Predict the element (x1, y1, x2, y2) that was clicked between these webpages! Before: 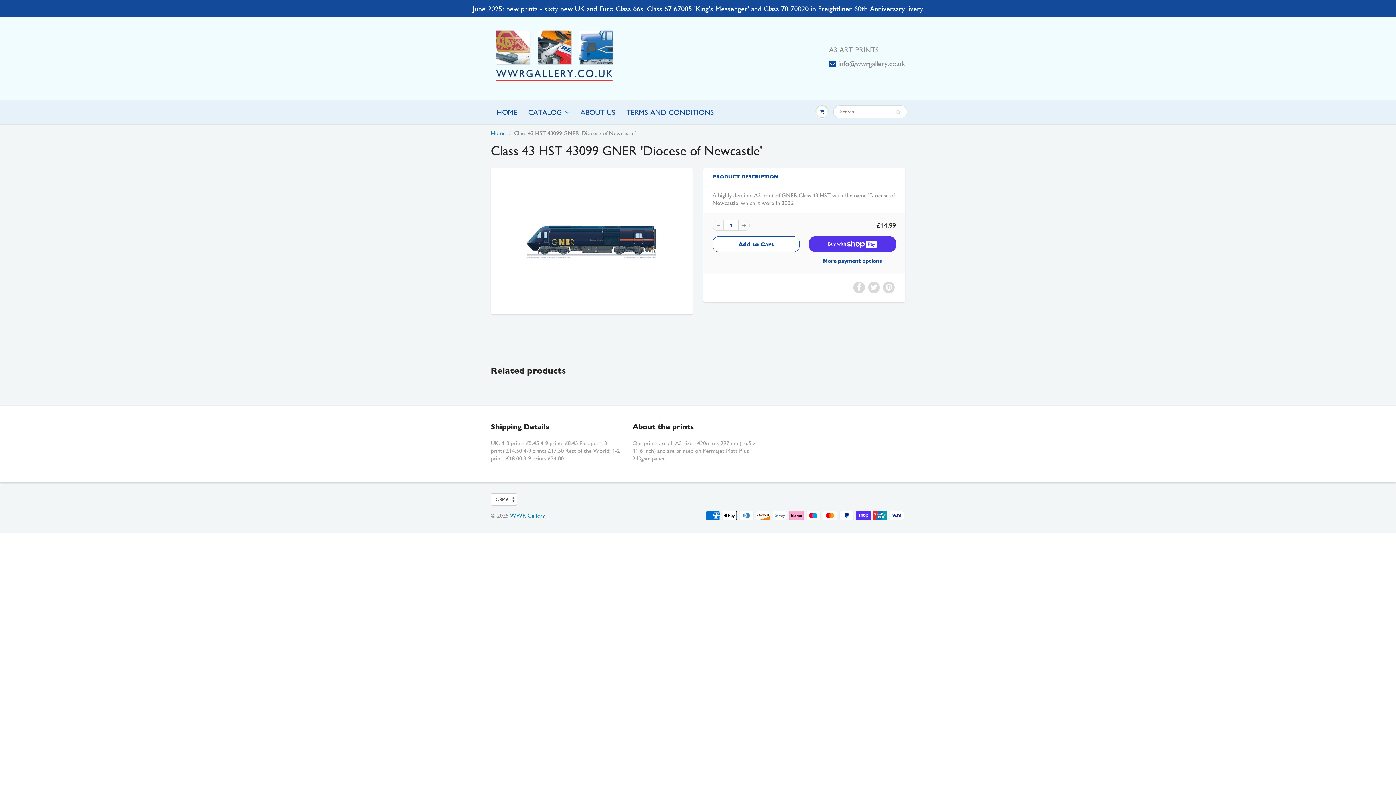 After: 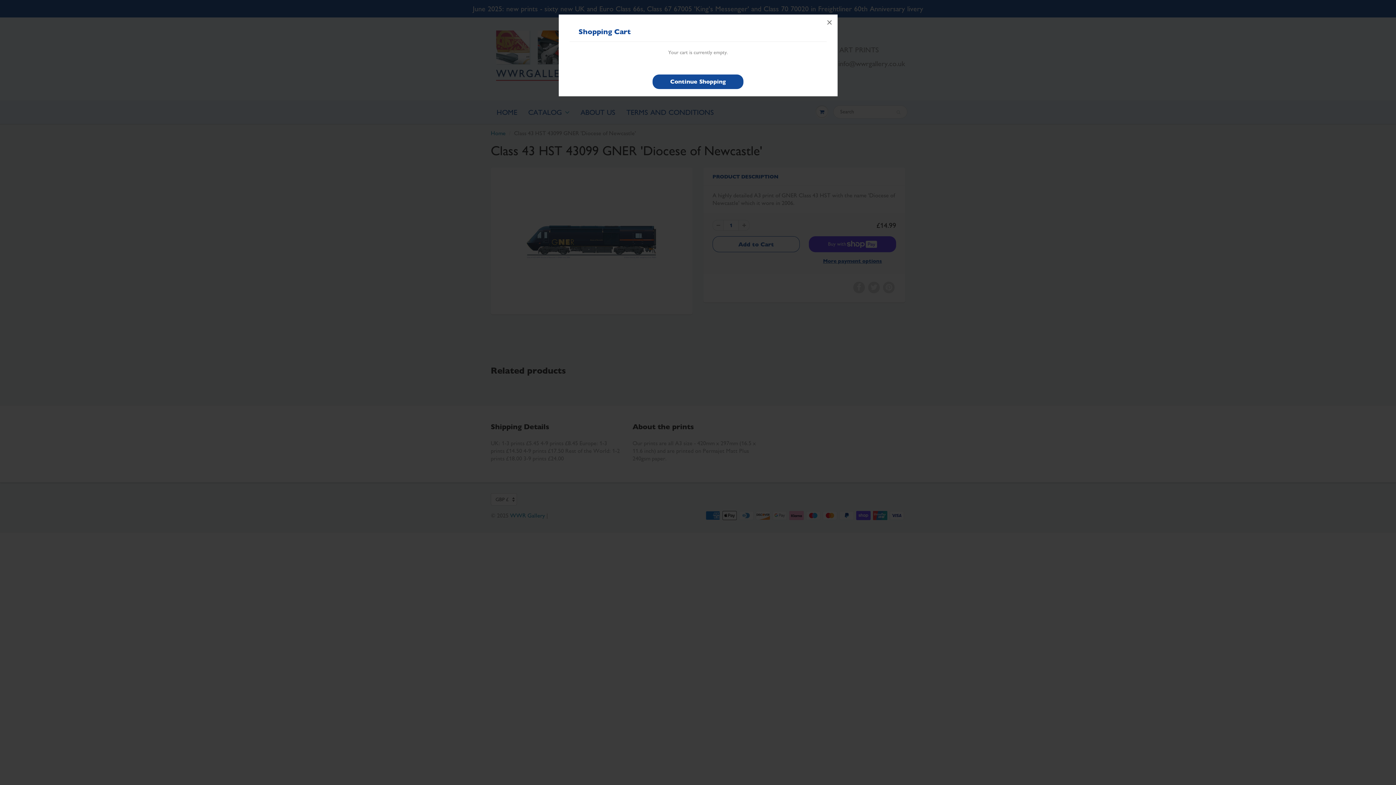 Action: bbox: (813, 100, 830, 122)